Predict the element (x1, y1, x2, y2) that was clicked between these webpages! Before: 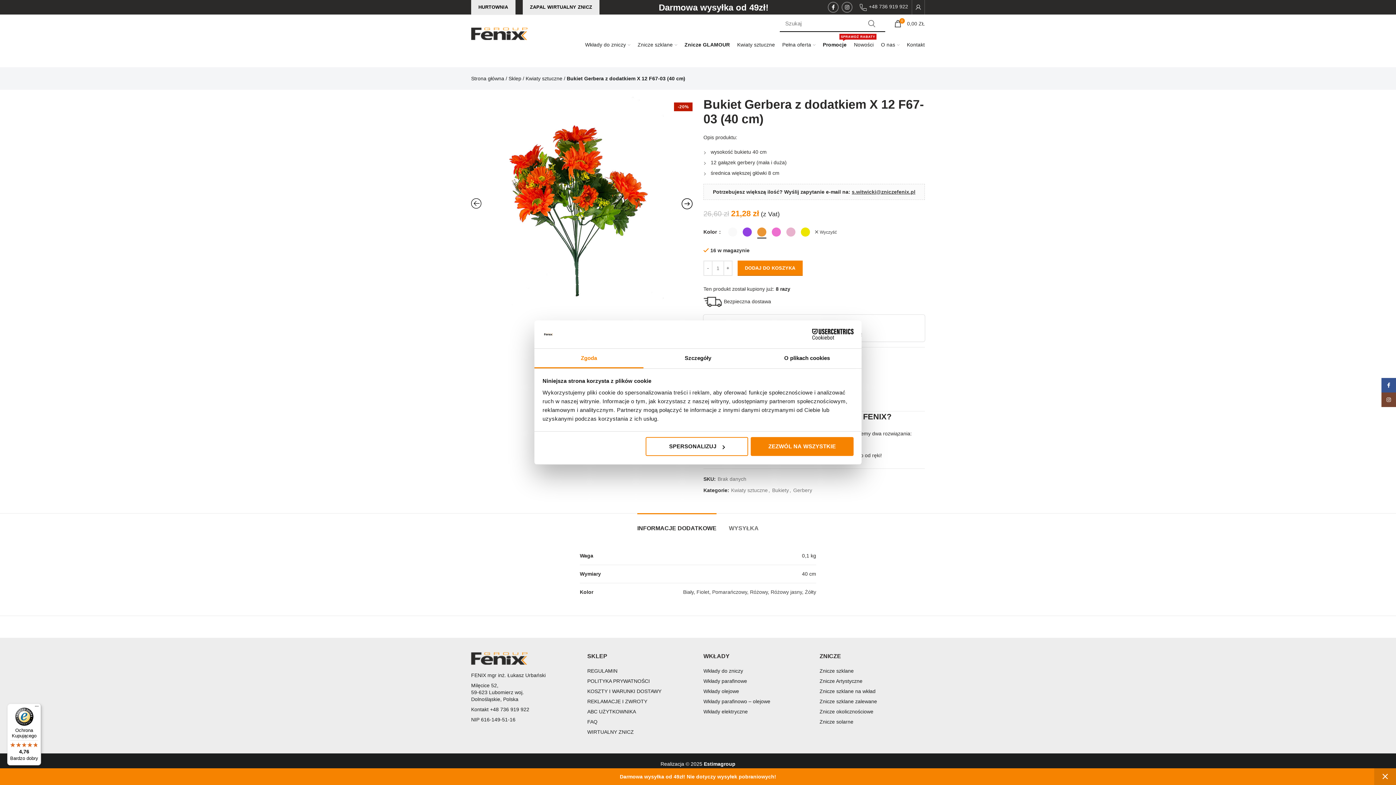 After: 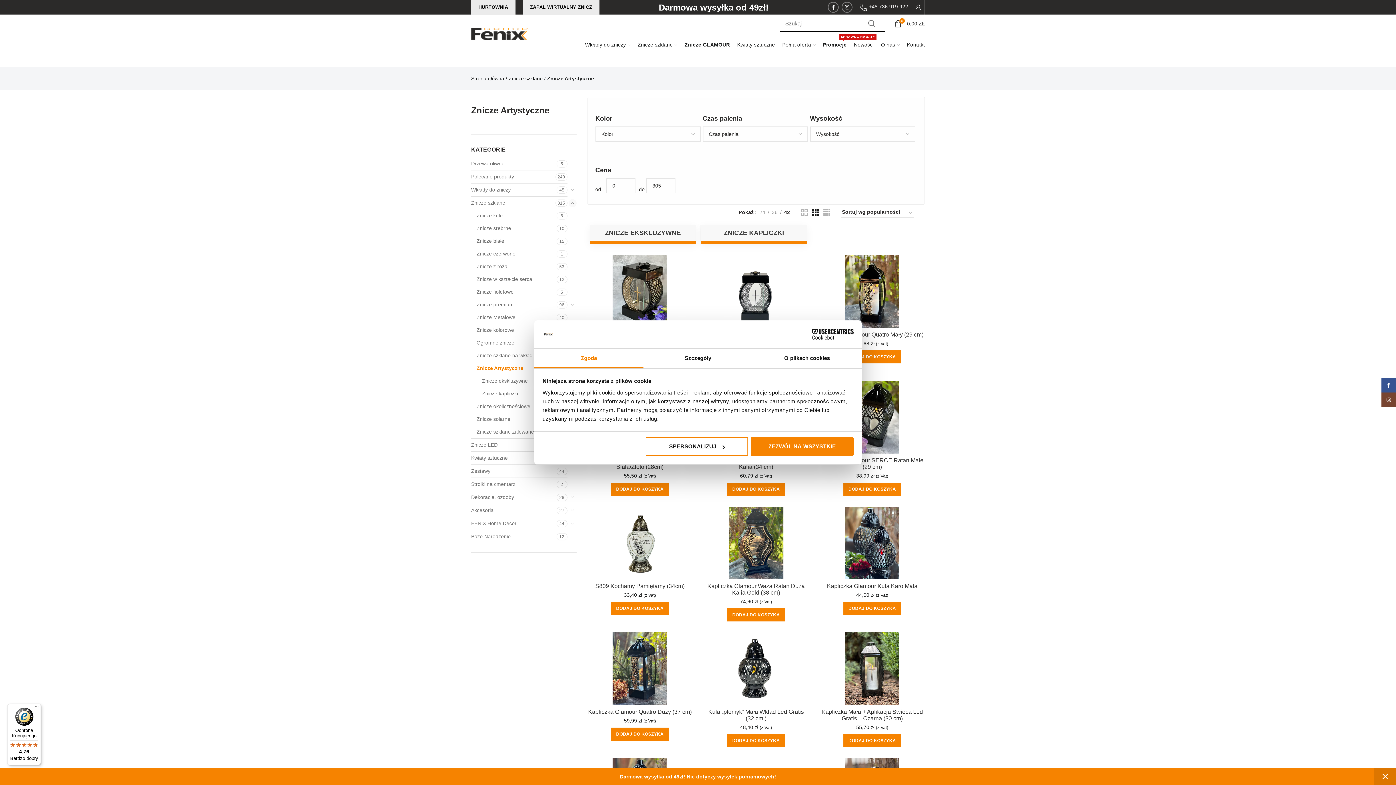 Action: label: Znicze Artystyczne bbox: (819, 678, 863, 685)